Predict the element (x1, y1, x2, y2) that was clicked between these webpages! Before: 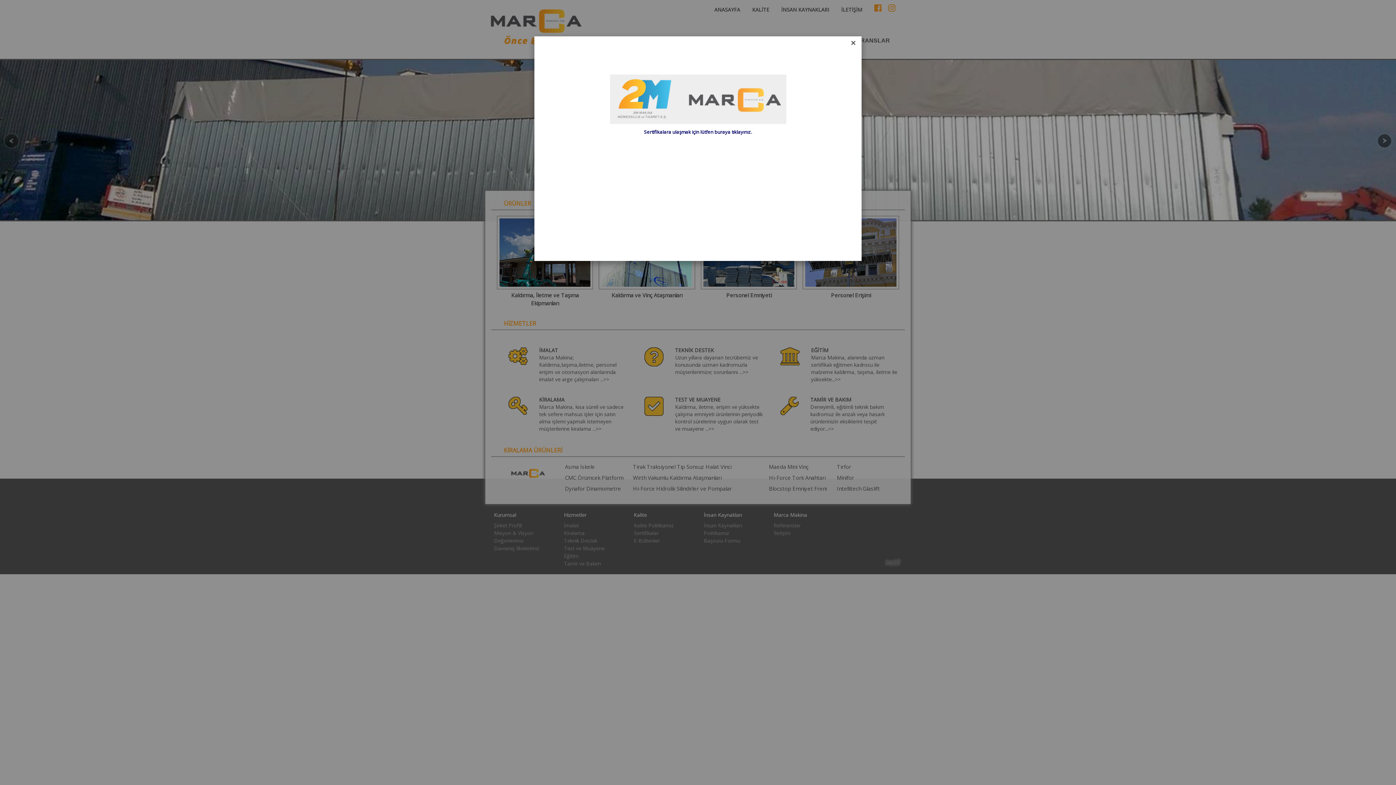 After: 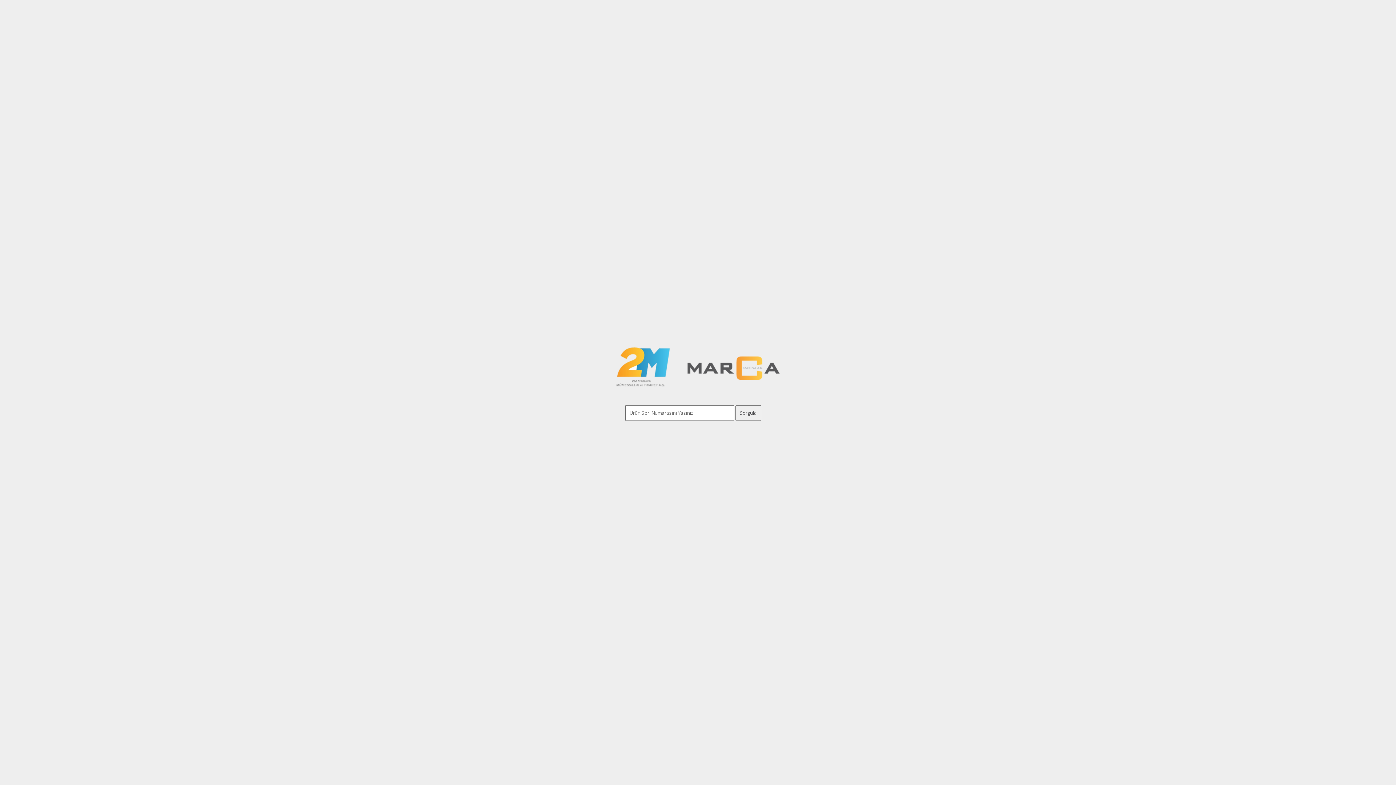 Action: label: Sertifikalara ulaşmak için lütfen buraya tıklayınız. bbox: (644, 128, 752, 135)